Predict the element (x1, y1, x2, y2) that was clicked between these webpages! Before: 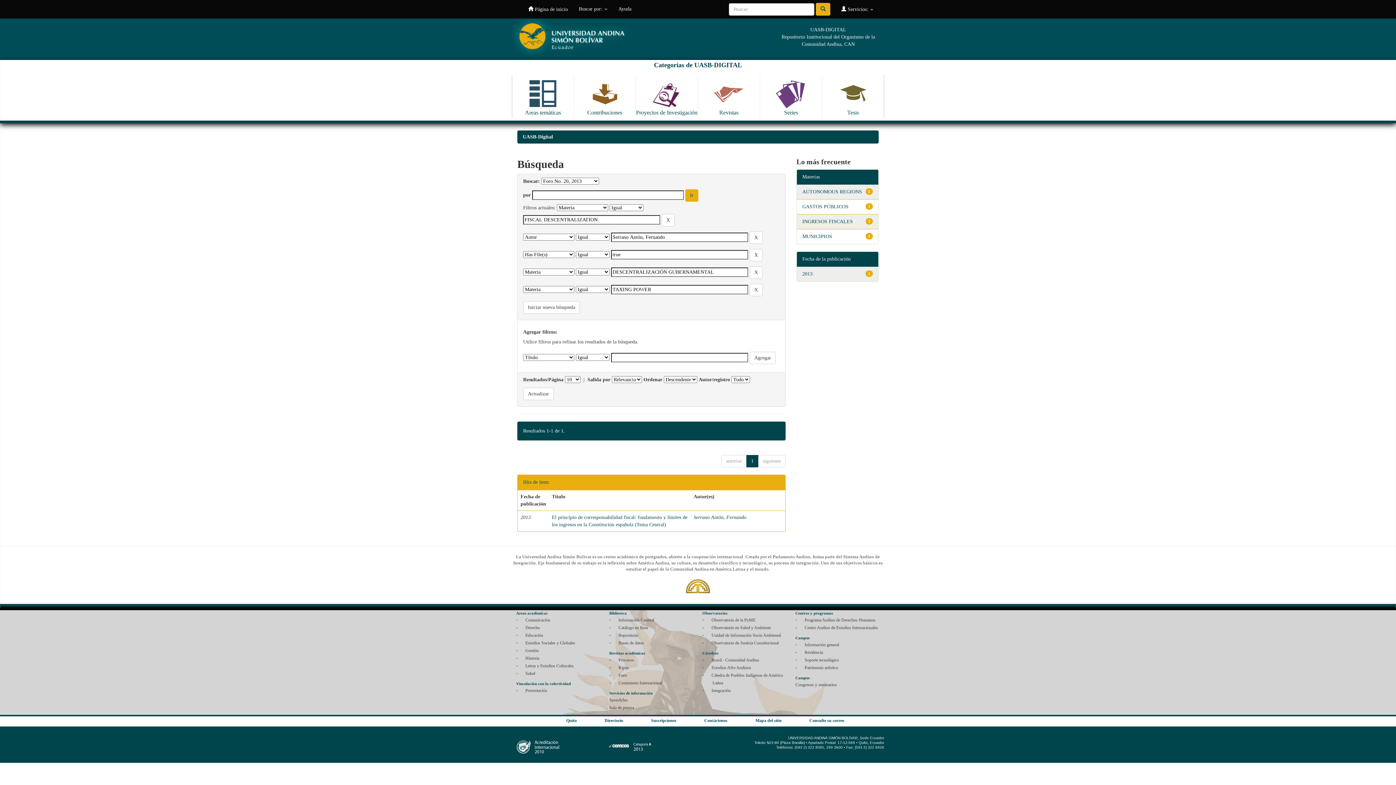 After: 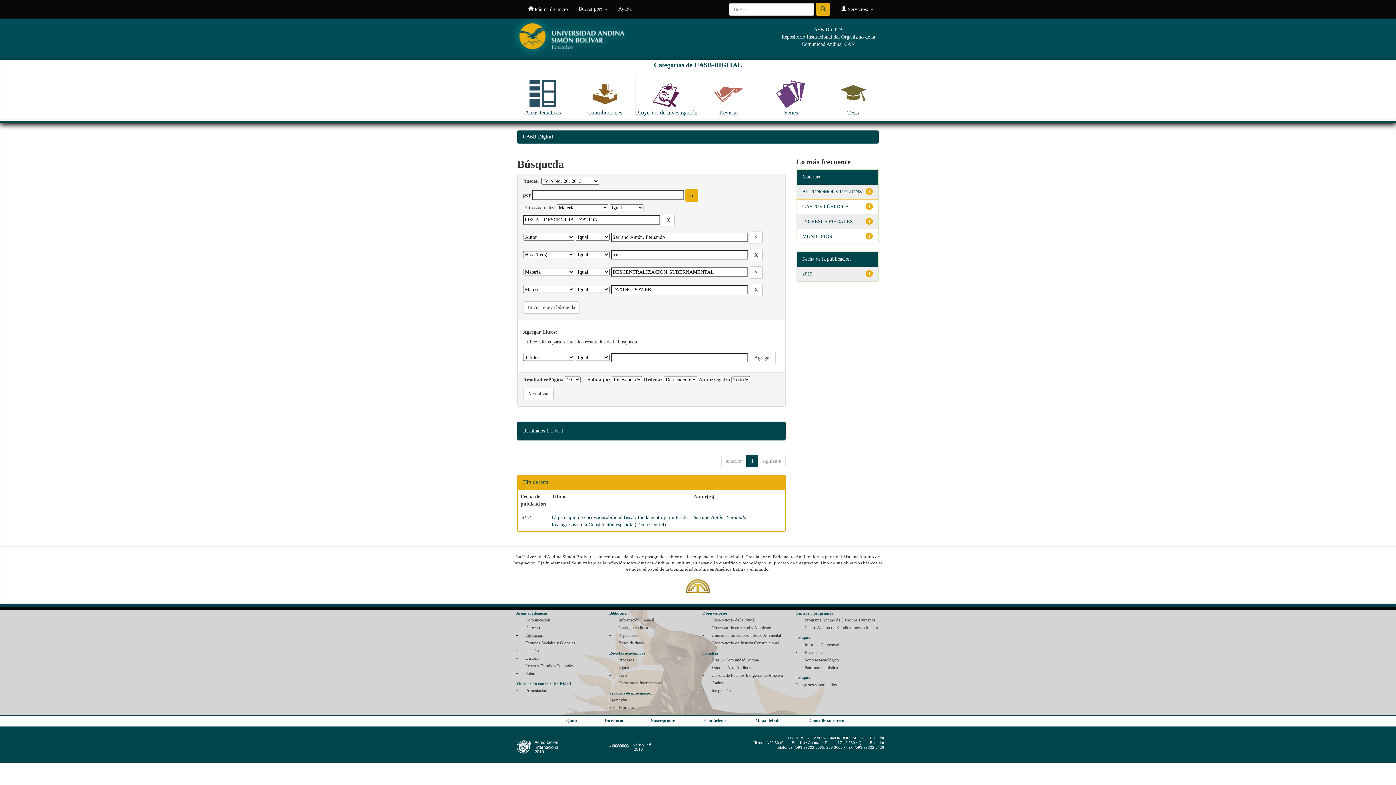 Action: bbox: (525, 632, 543, 638) label: Educación